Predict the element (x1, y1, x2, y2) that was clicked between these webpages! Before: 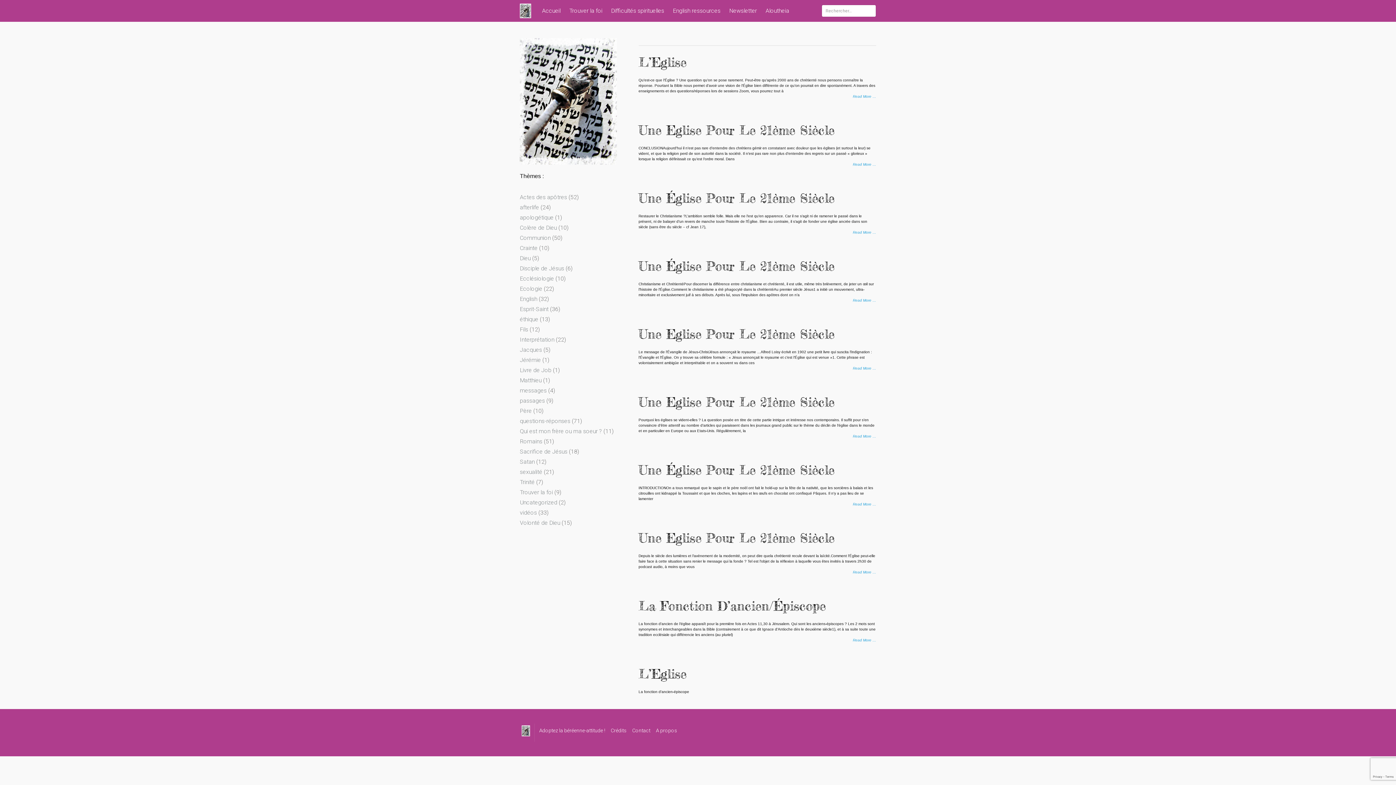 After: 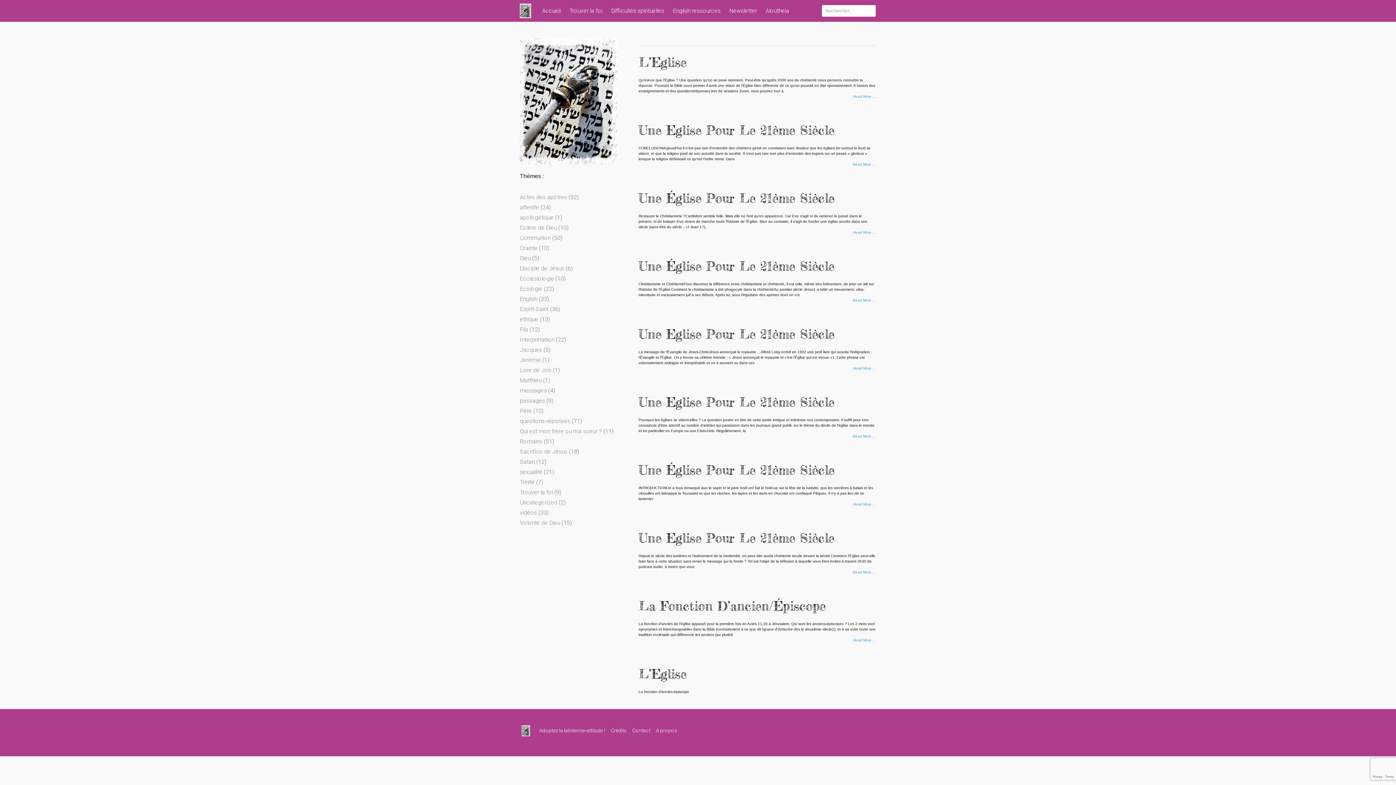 Action: bbox: (638, 666, 686, 682) label: L’Eglise